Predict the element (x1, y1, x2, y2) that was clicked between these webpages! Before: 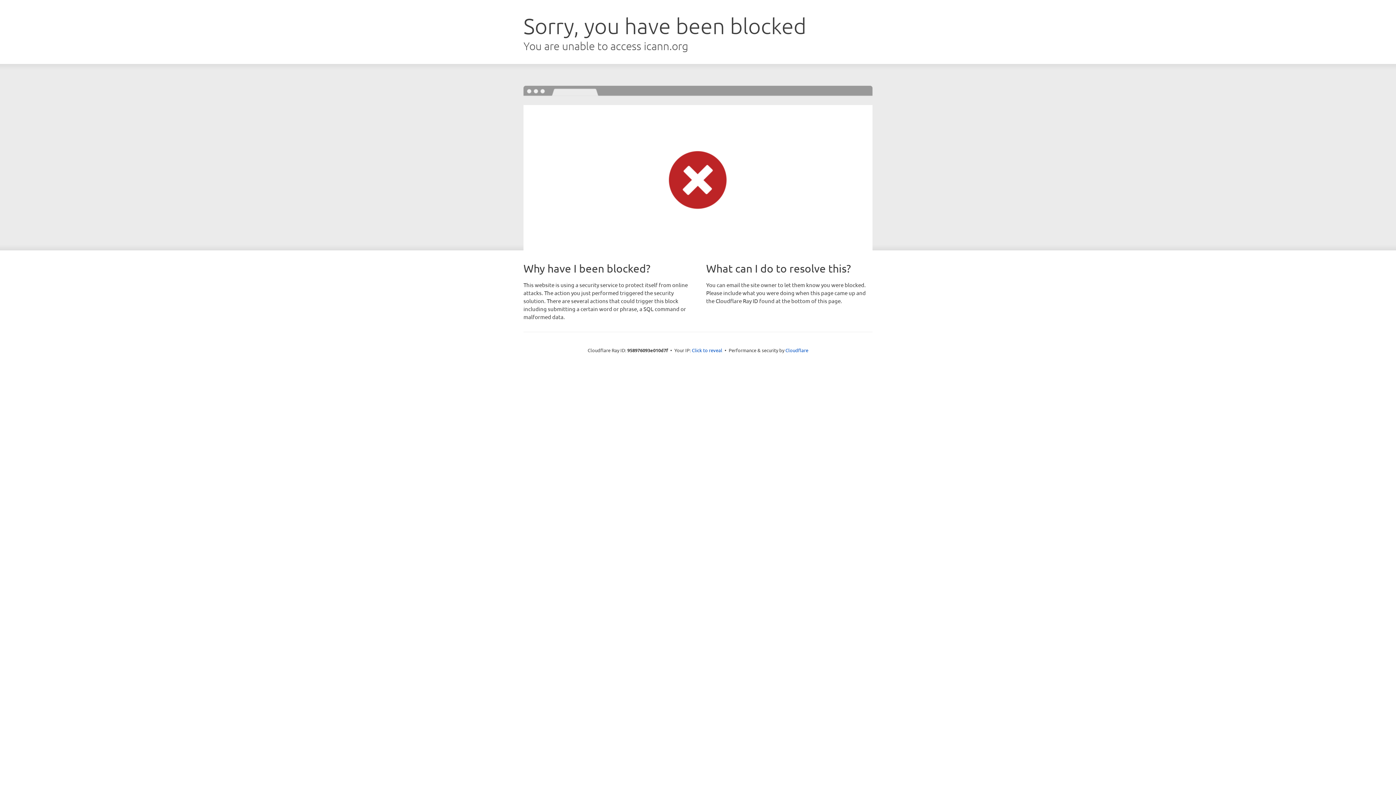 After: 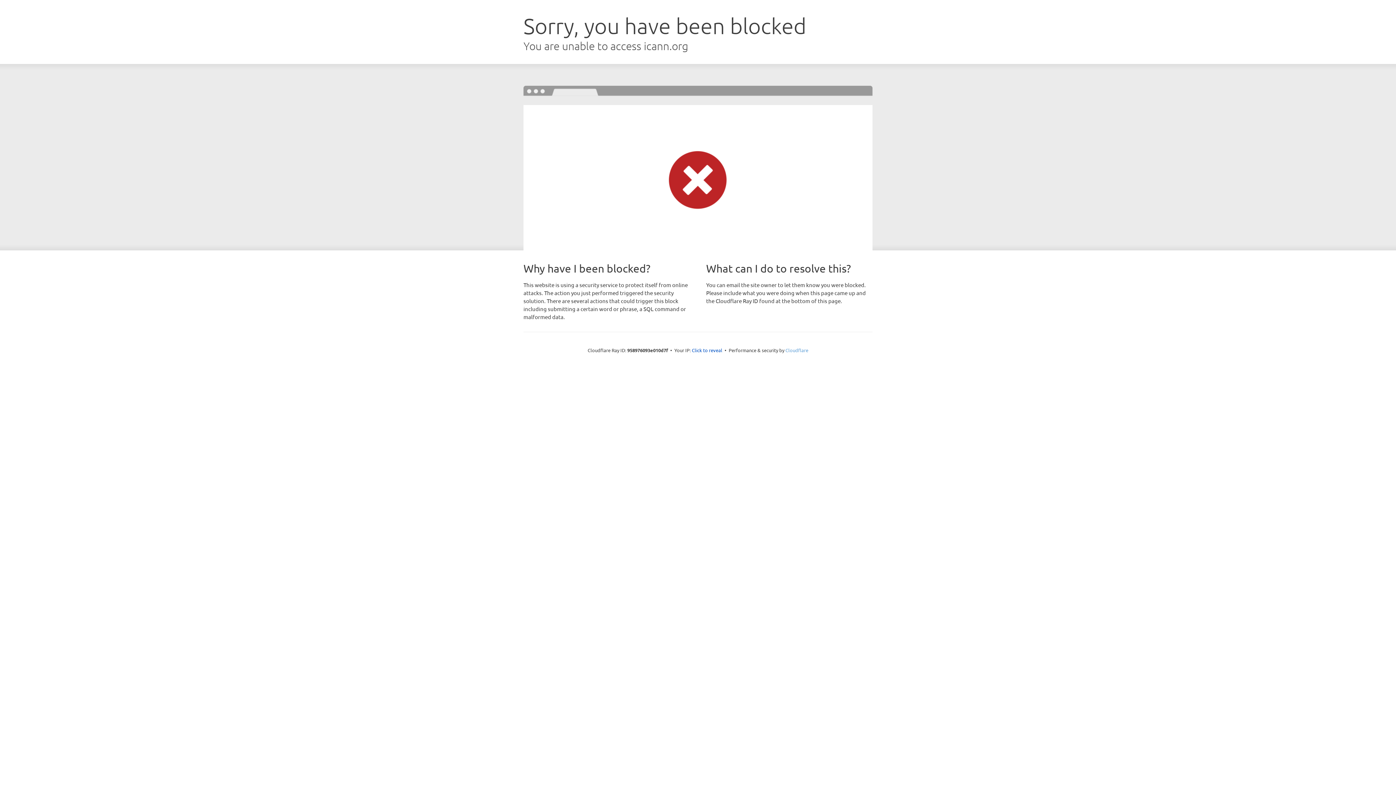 Action: label: Cloudflare bbox: (785, 347, 808, 353)